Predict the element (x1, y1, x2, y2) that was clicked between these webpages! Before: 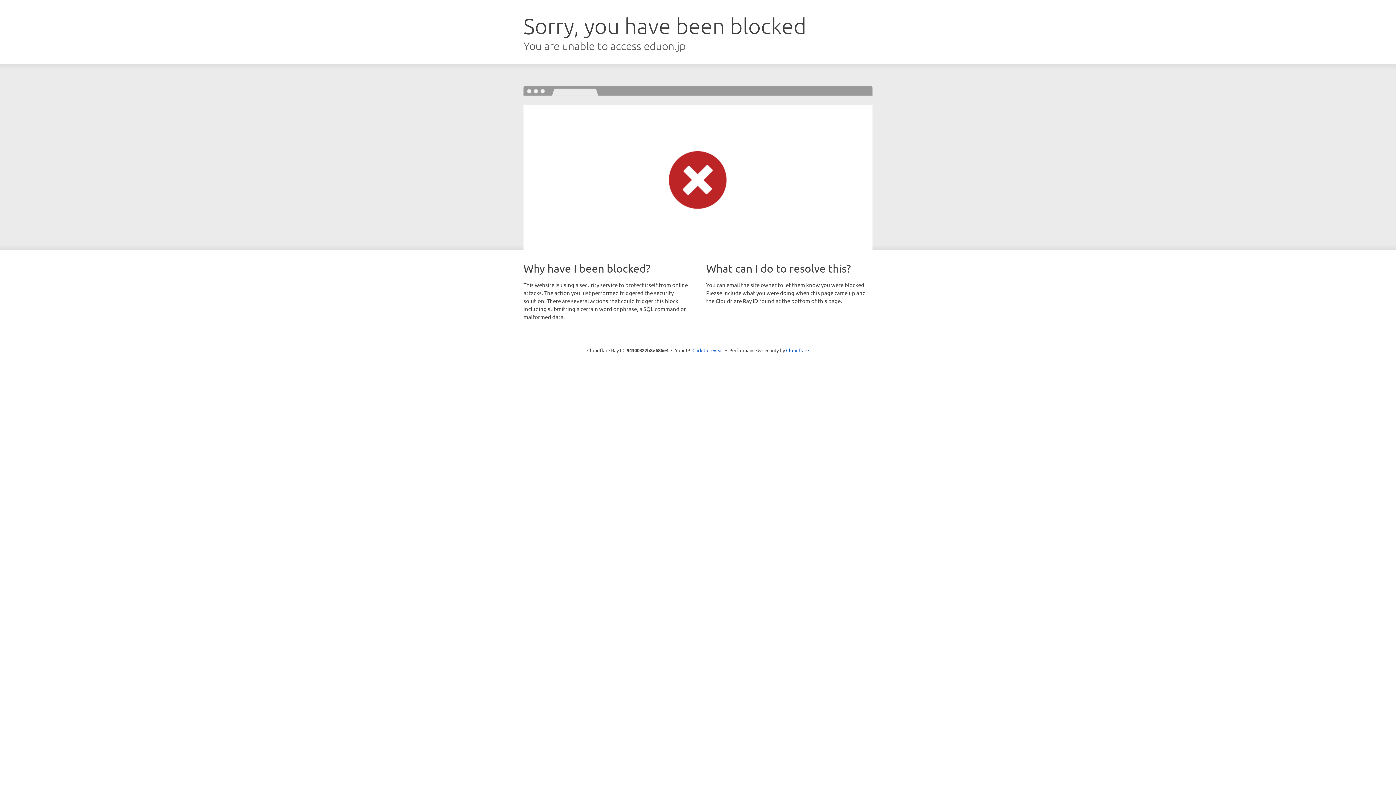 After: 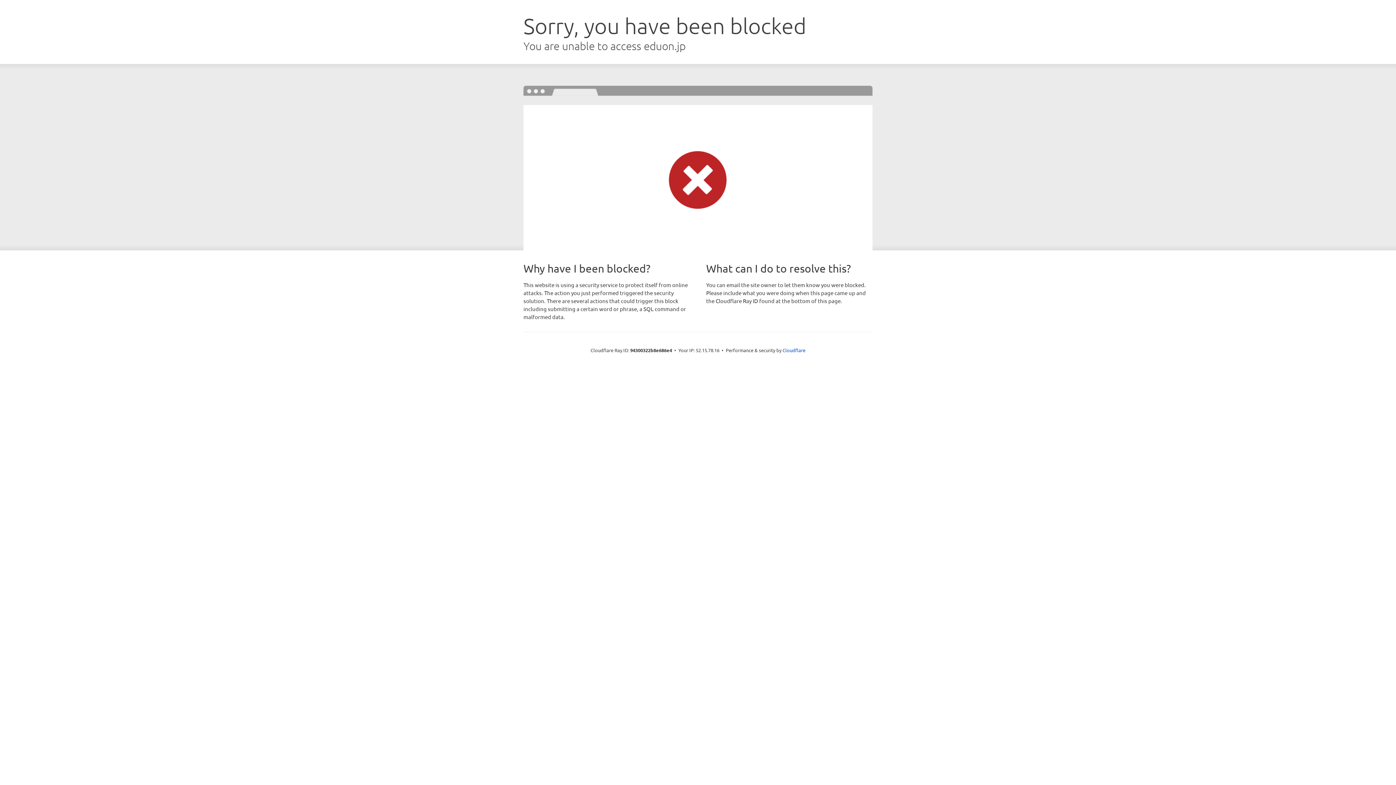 Action: bbox: (692, 346, 723, 353) label: Click to reveal